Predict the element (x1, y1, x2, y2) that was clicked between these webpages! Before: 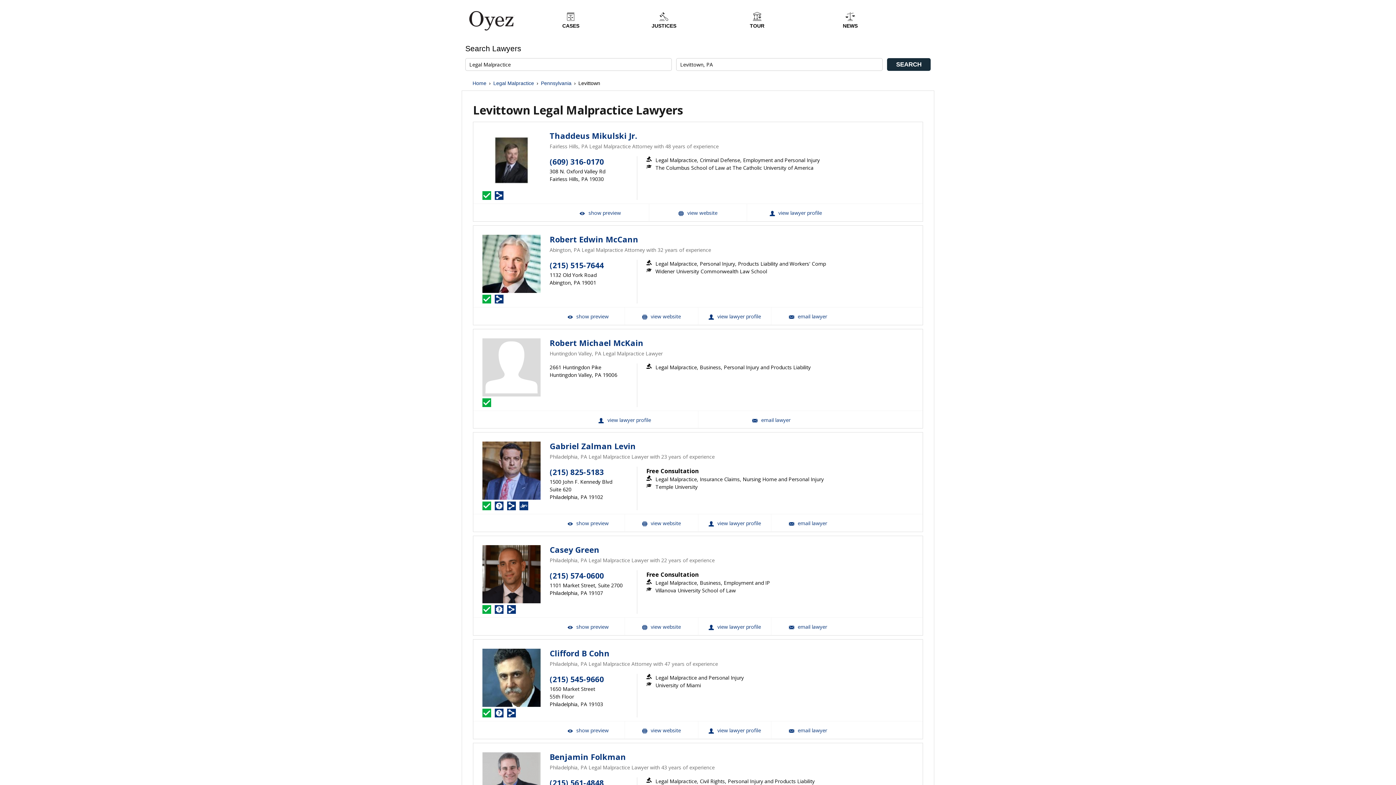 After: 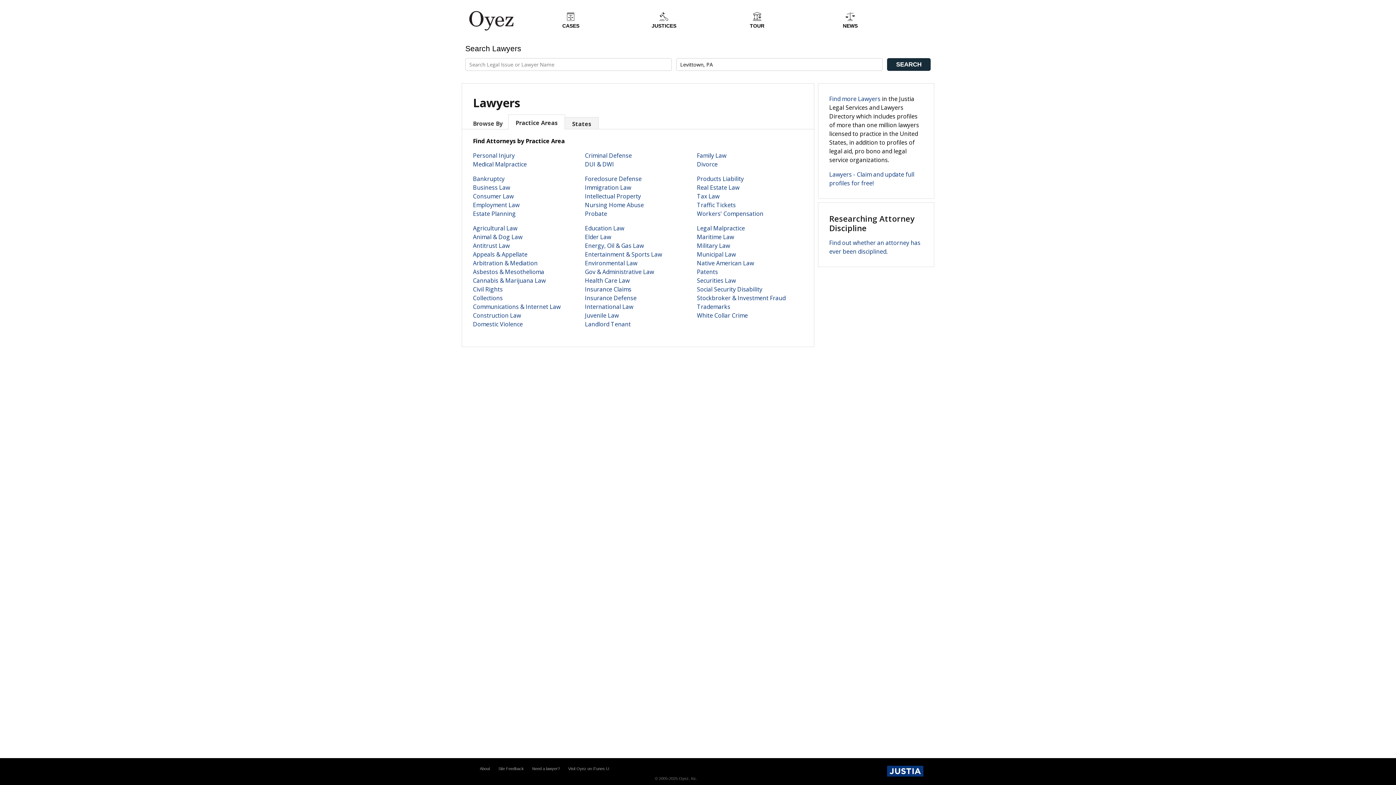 Action: label: Home bbox: (472, 79, 486, 87)